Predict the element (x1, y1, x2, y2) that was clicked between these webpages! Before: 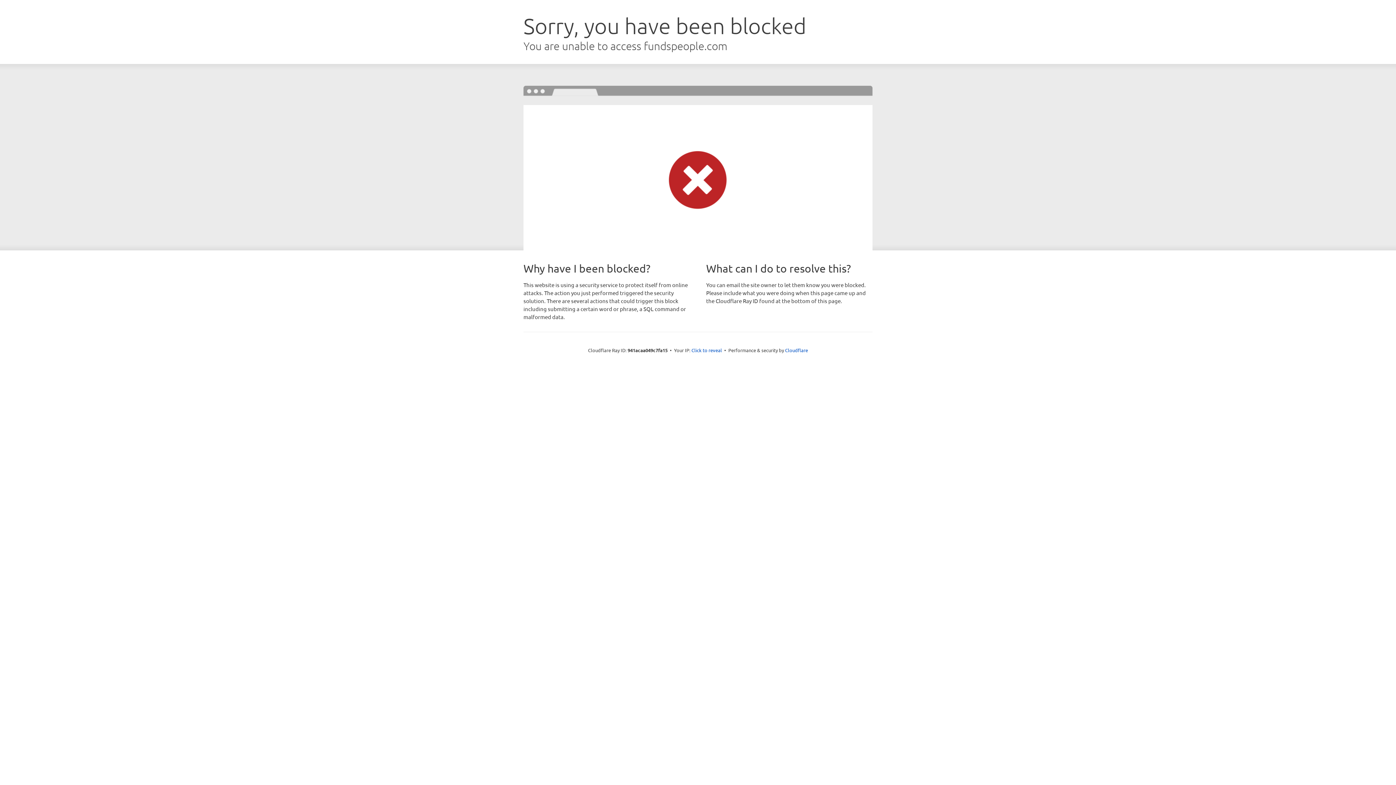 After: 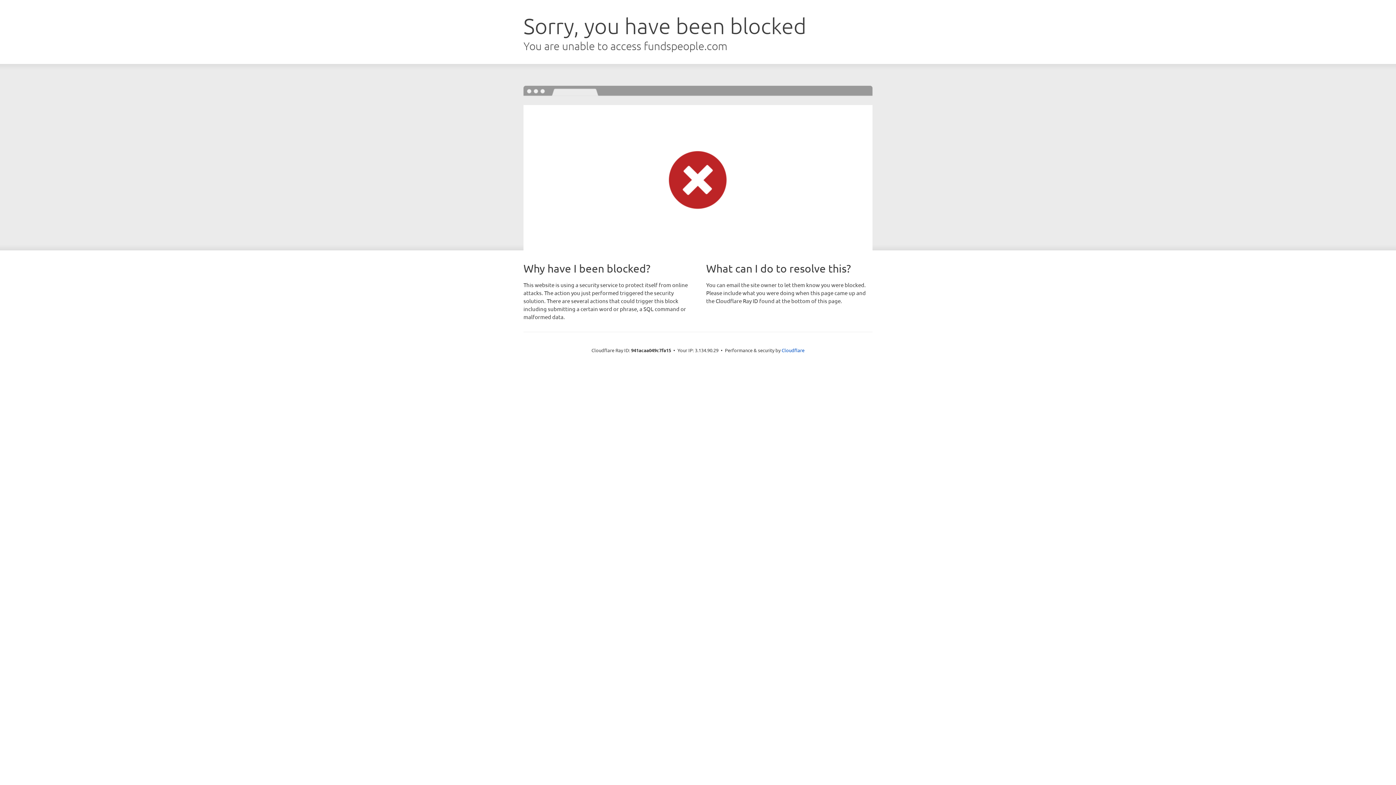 Action: label: Click to reveal bbox: (691, 346, 722, 353)